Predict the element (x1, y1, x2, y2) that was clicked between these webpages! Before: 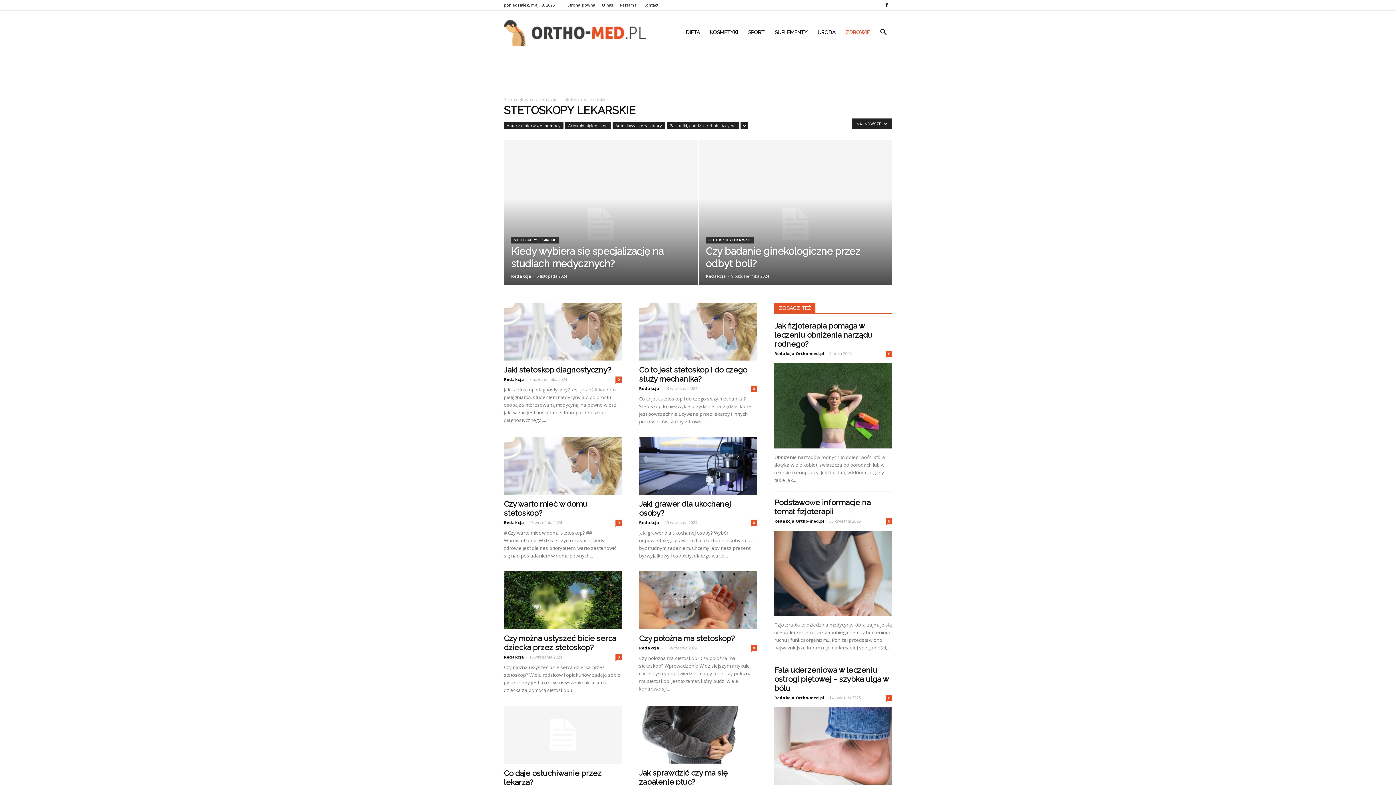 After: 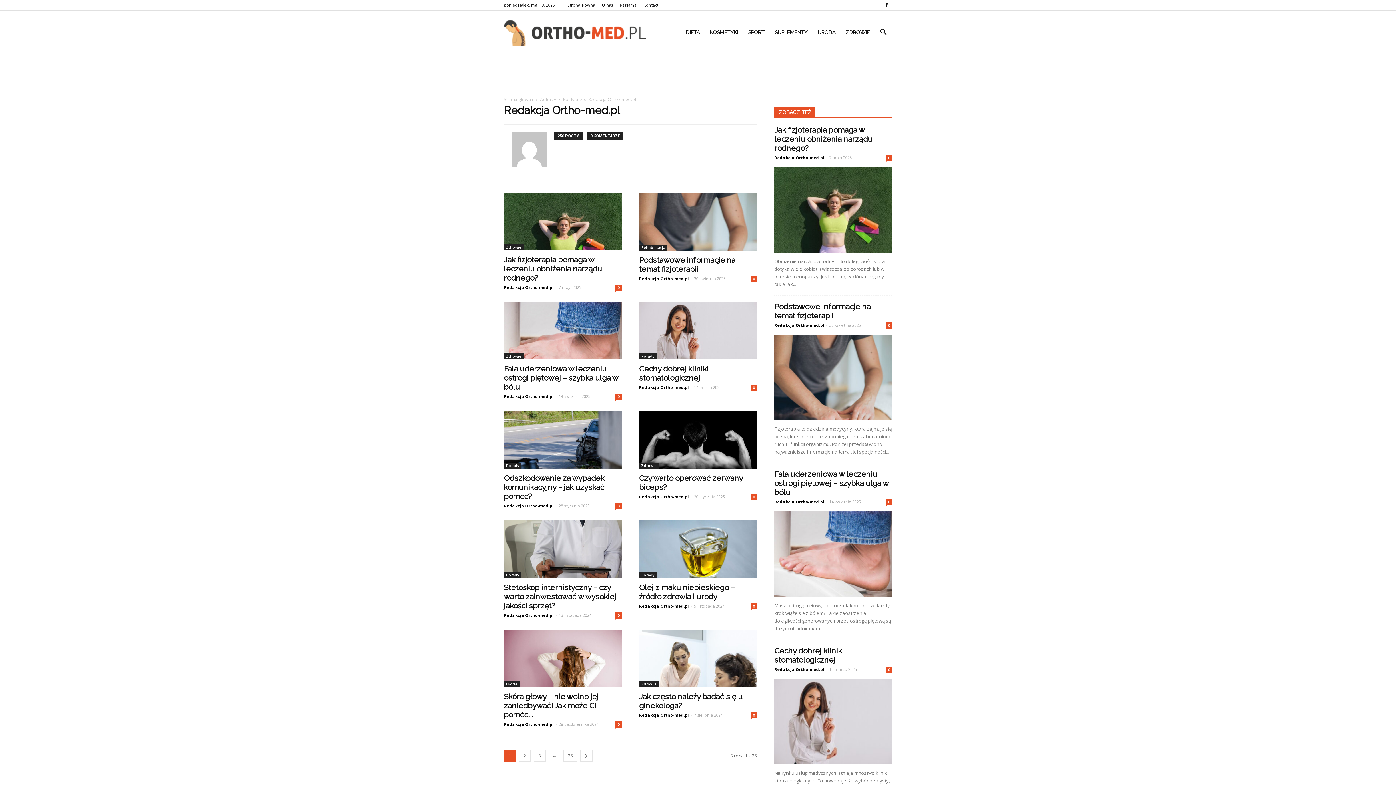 Action: bbox: (774, 350, 824, 356) label: Redakcja Ortho-med.pl